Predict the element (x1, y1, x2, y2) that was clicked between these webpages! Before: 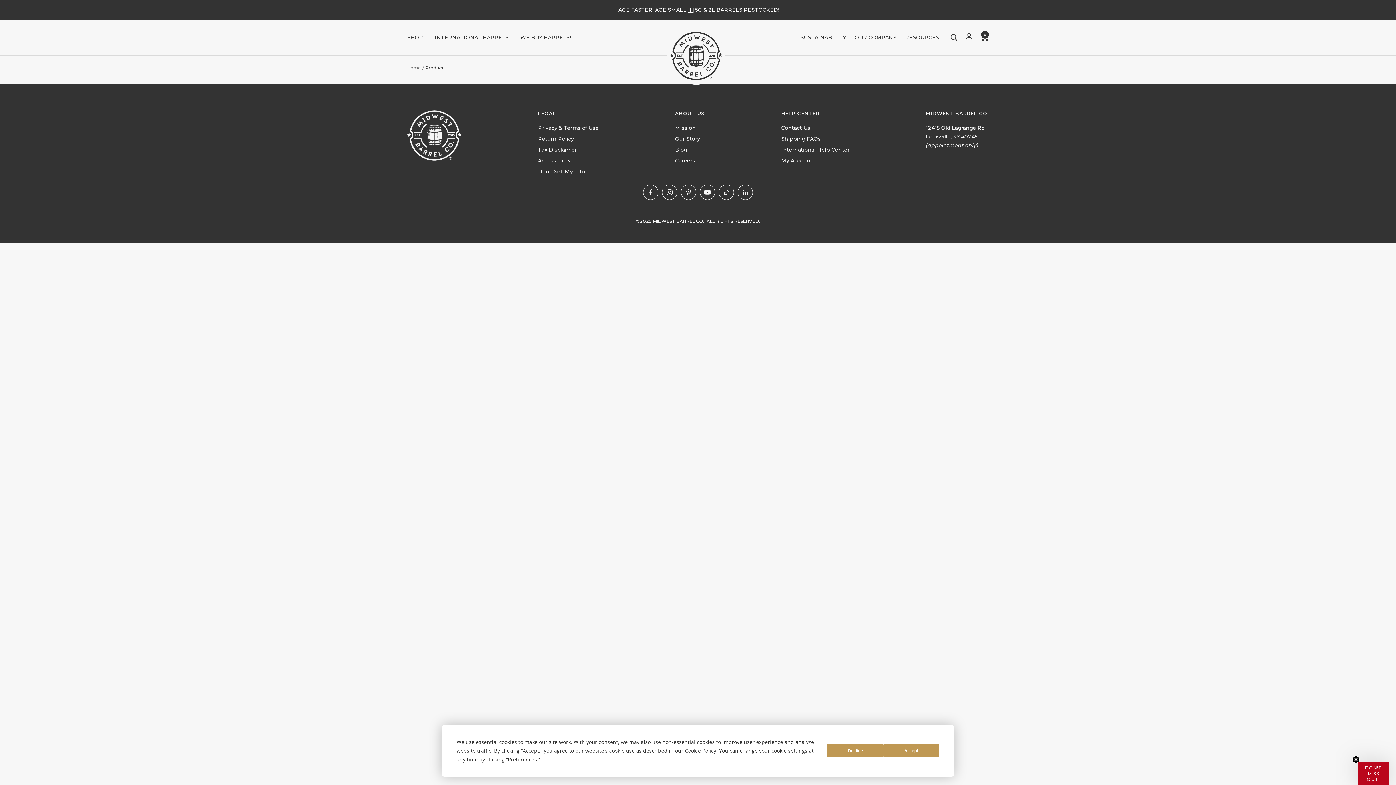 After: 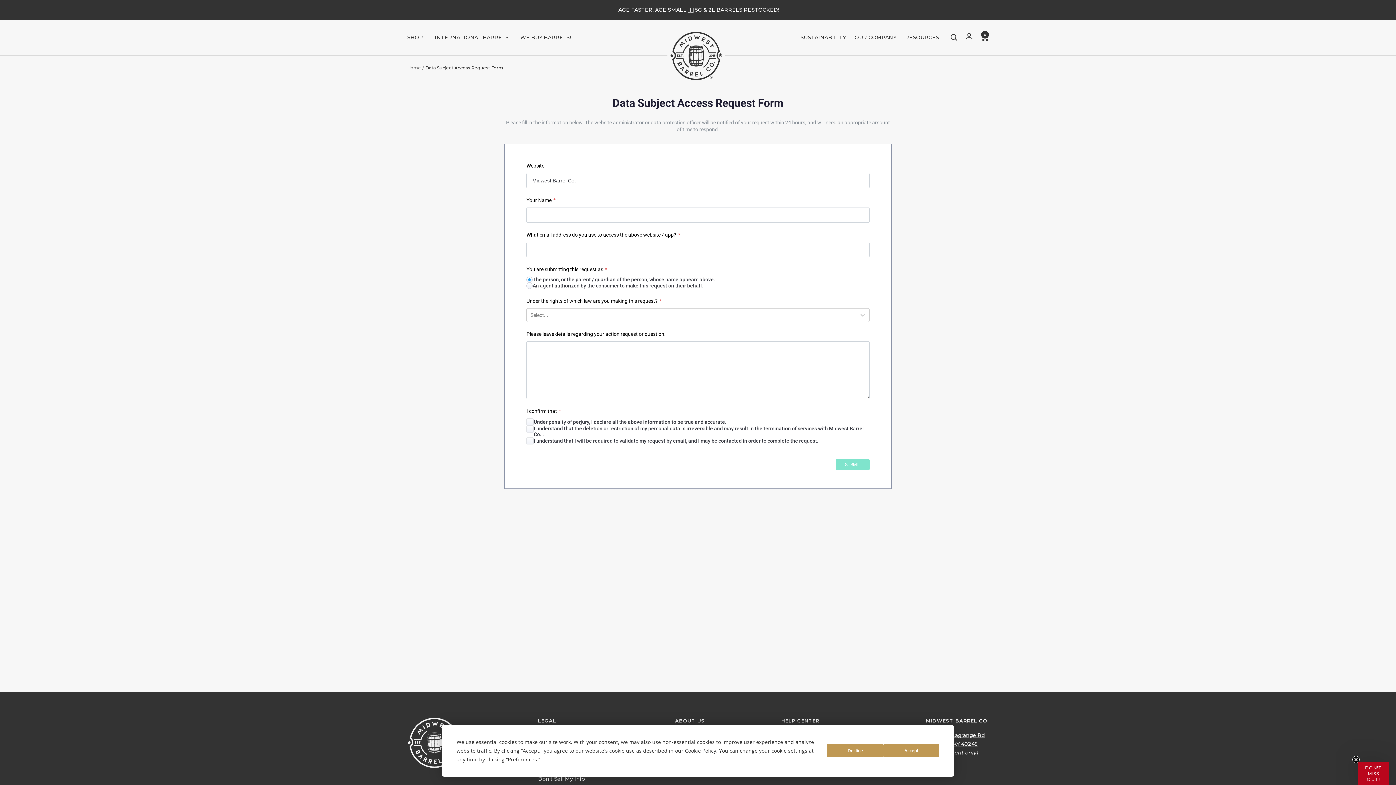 Action: bbox: (538, 167, 585, 176) label: Don't Sell My Info